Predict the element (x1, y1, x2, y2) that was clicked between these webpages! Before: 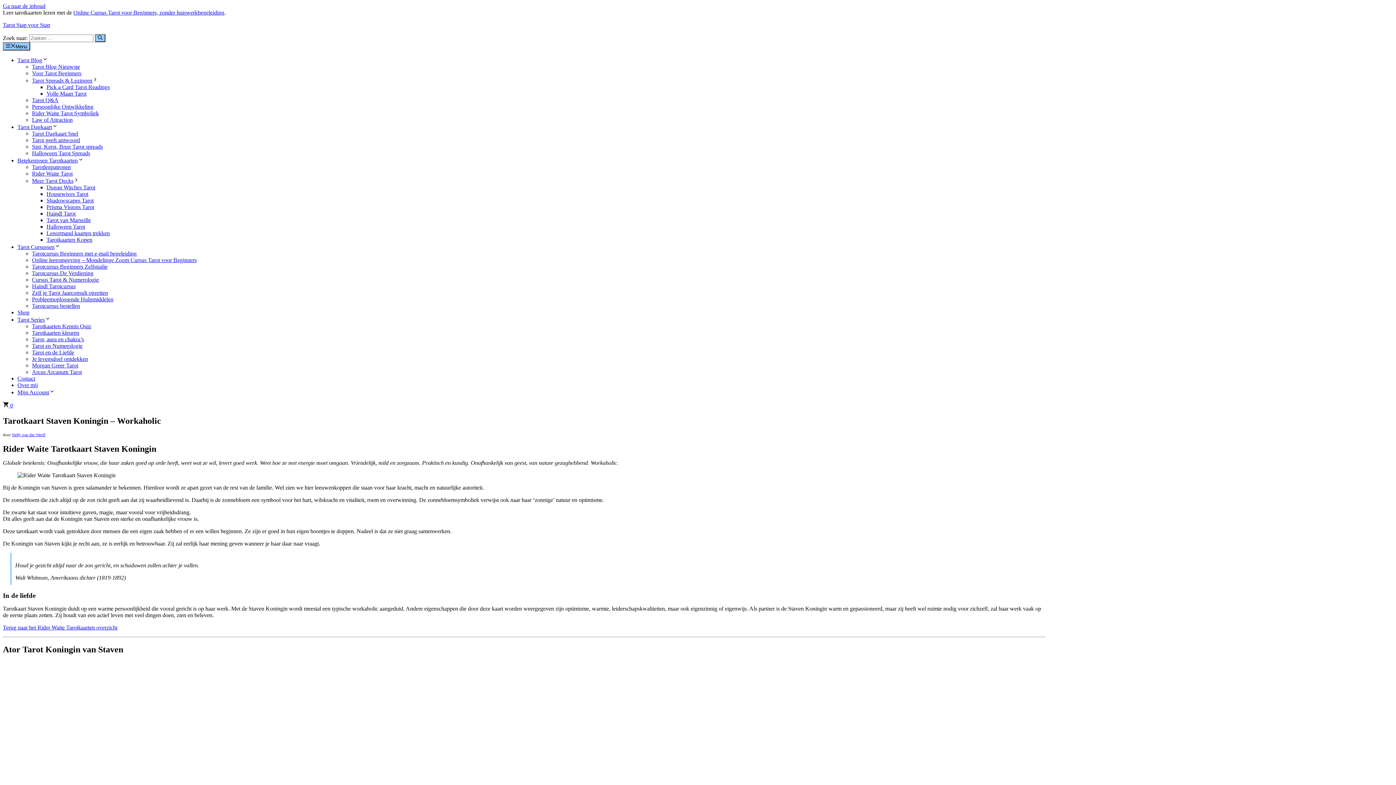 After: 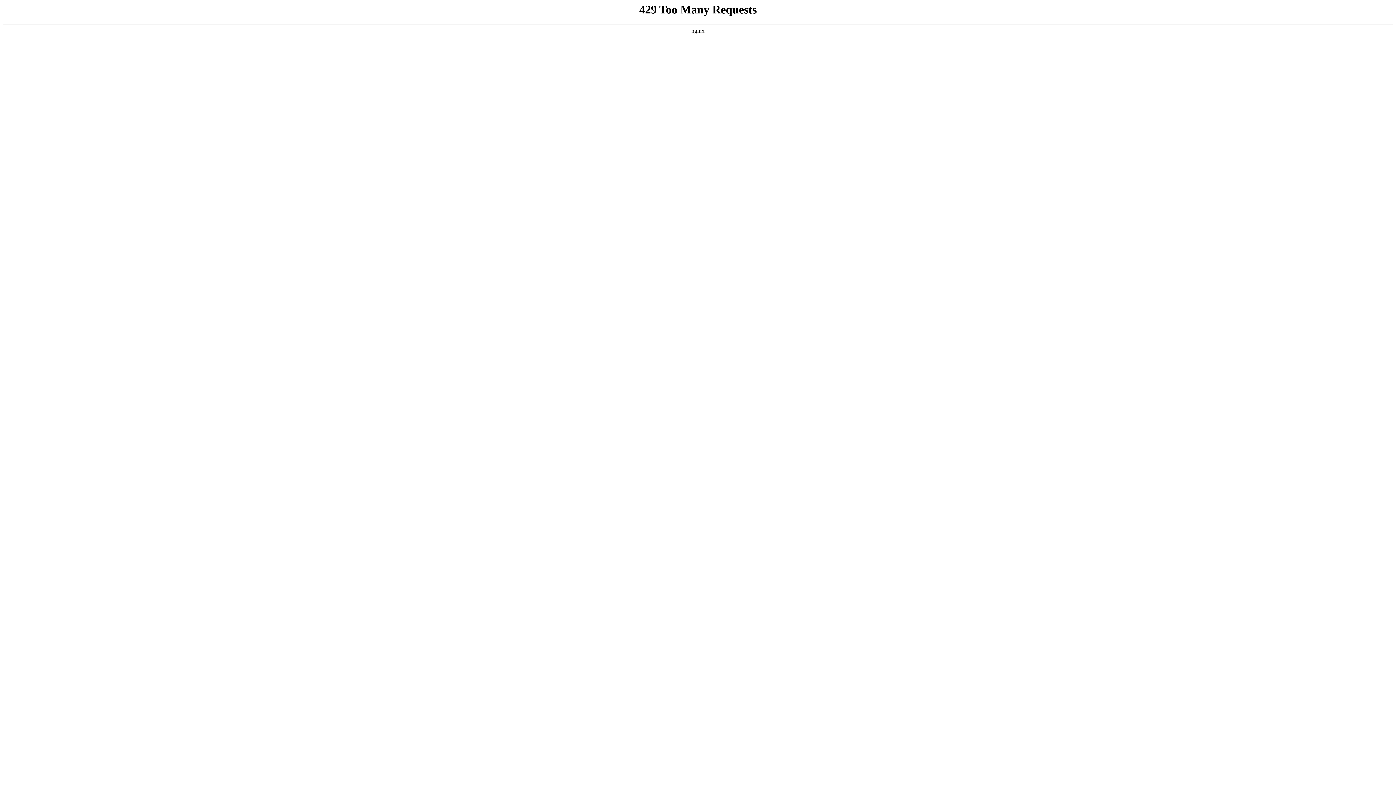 Action: label: Volle Maan Tarot bbox: (46, 90, 86, 96)